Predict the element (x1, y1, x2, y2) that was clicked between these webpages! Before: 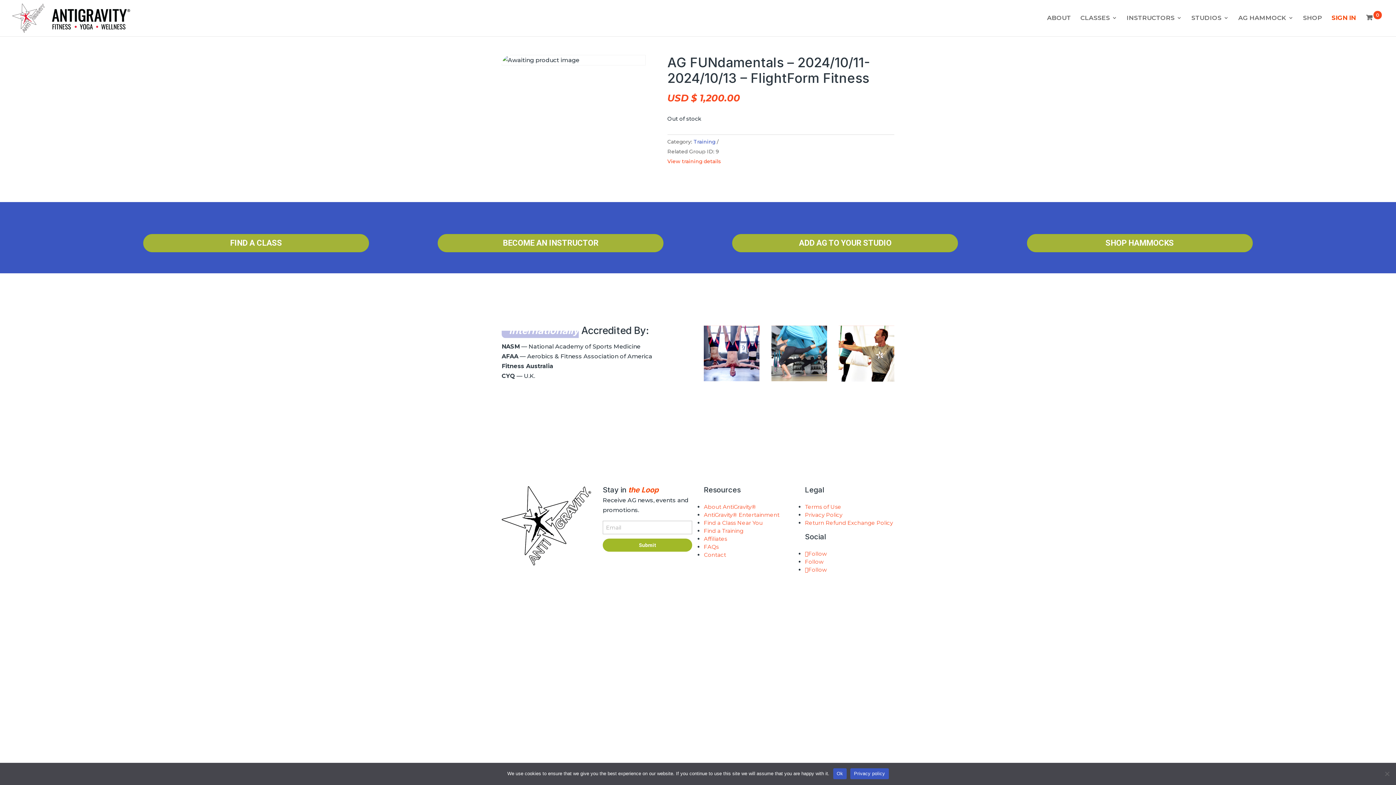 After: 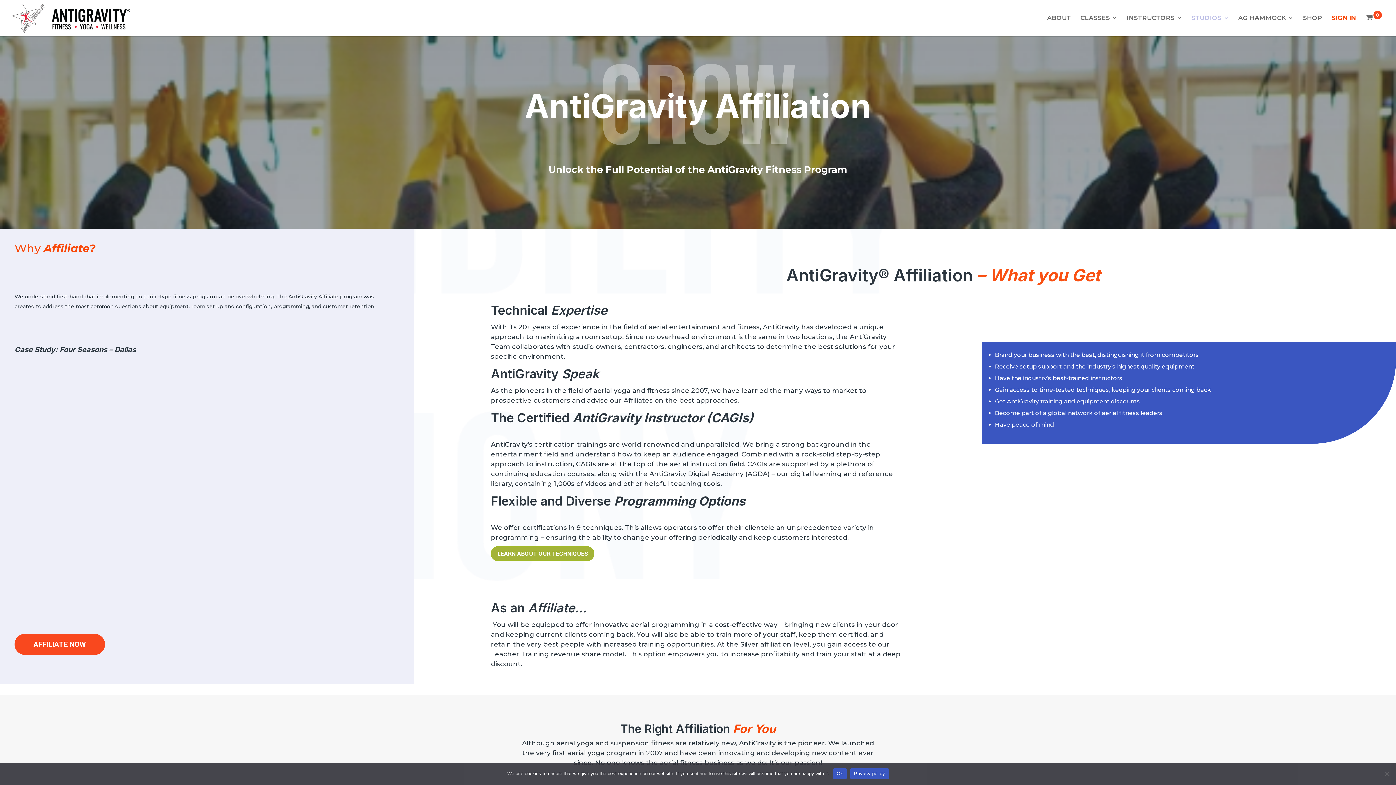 Action: bbox: (1191, 15, 1229, 36) label: STUDIOS